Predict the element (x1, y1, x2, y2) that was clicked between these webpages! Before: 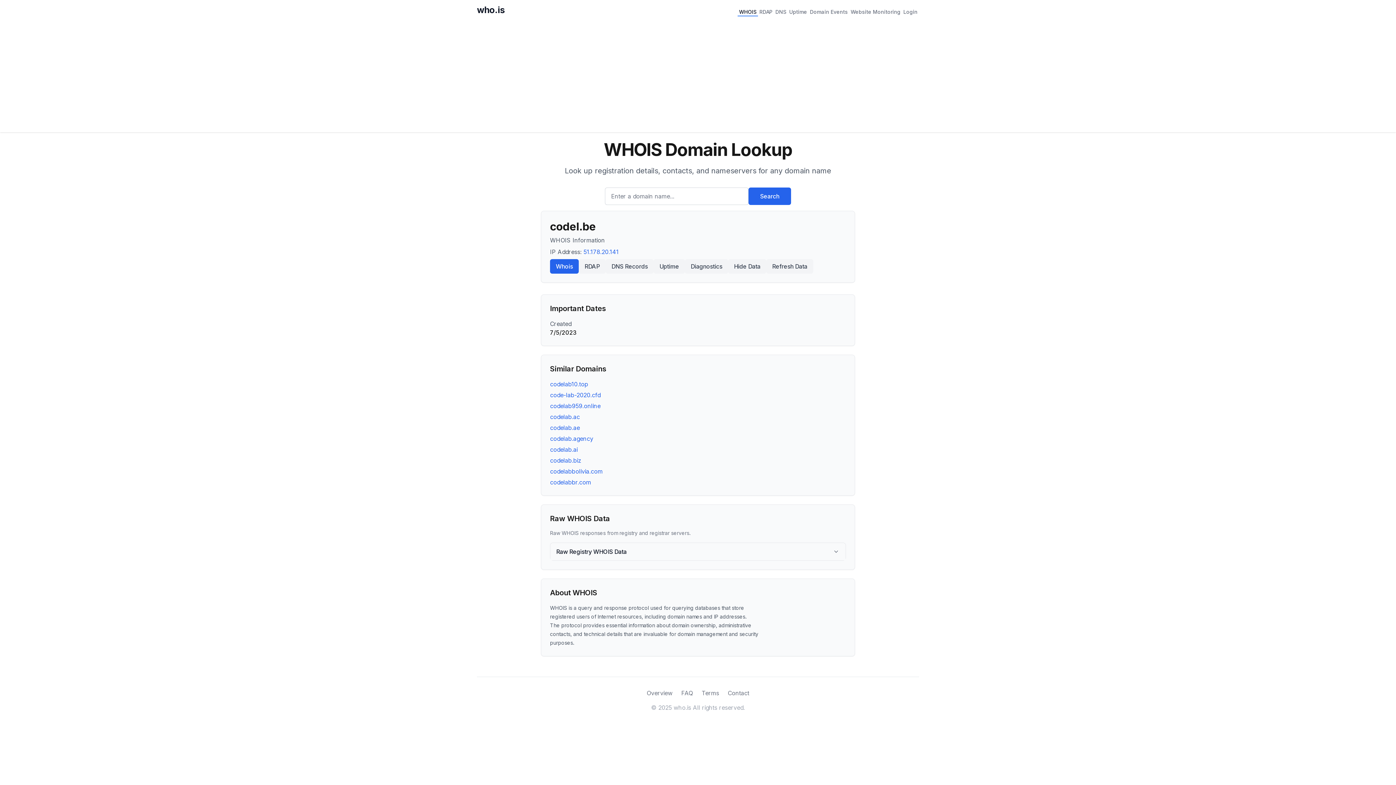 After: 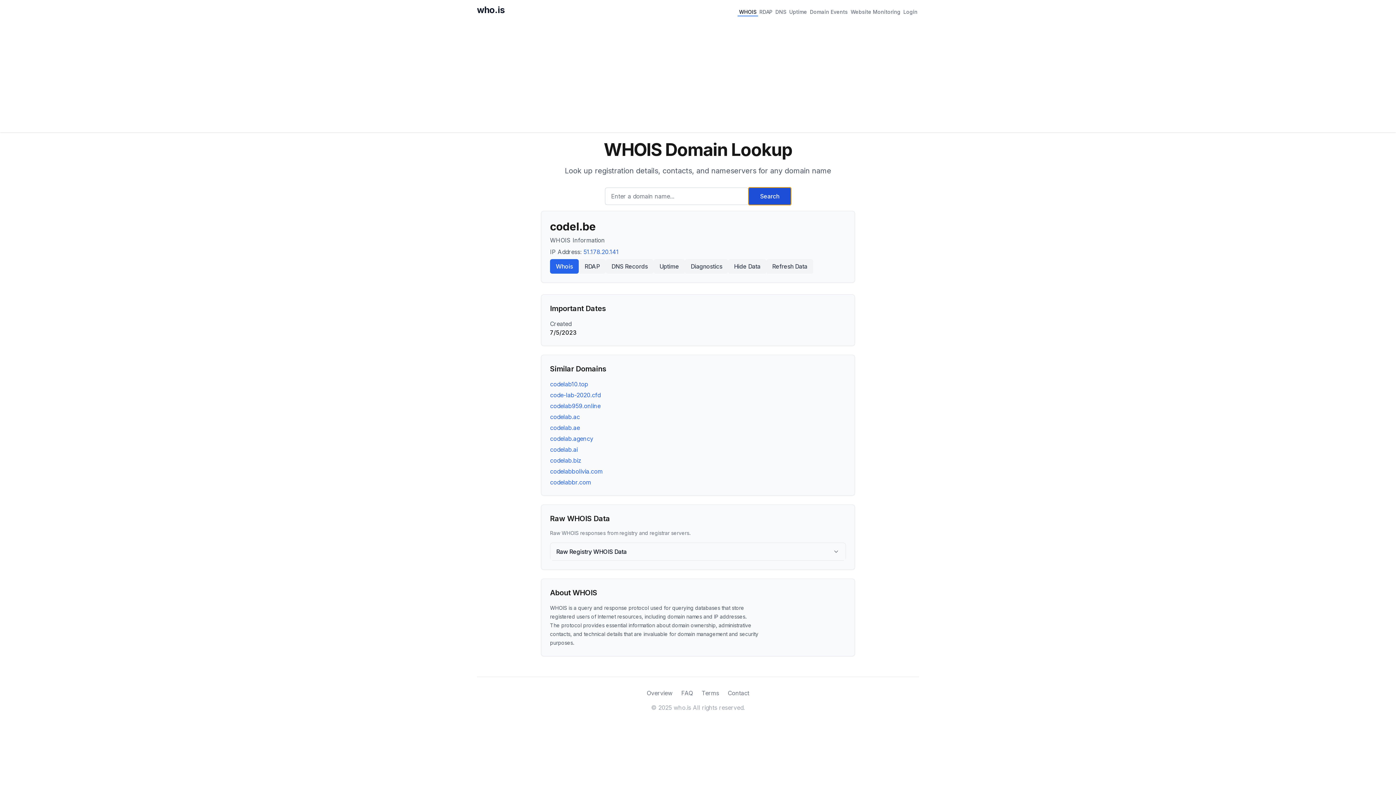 Action: label: Search bbox: (748, 187, 791, 205)